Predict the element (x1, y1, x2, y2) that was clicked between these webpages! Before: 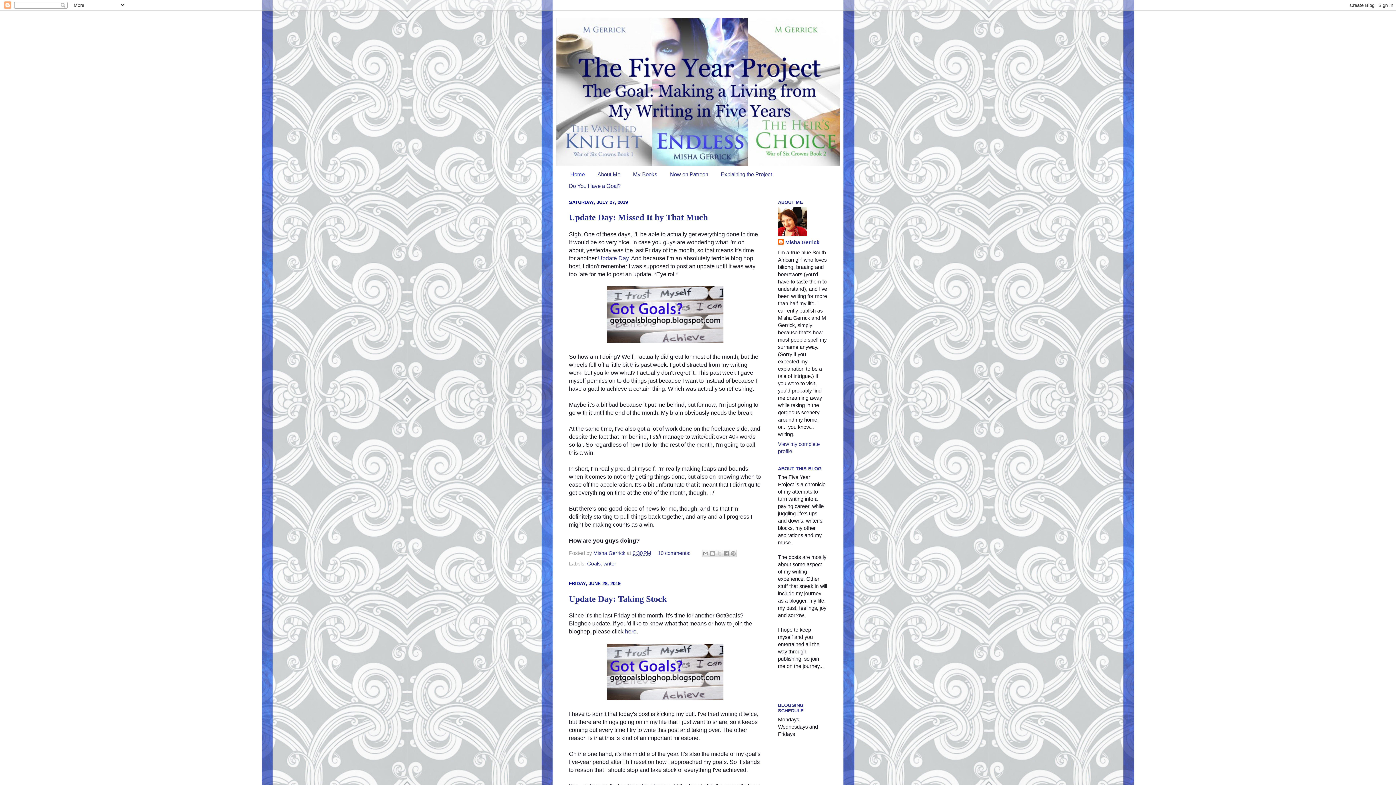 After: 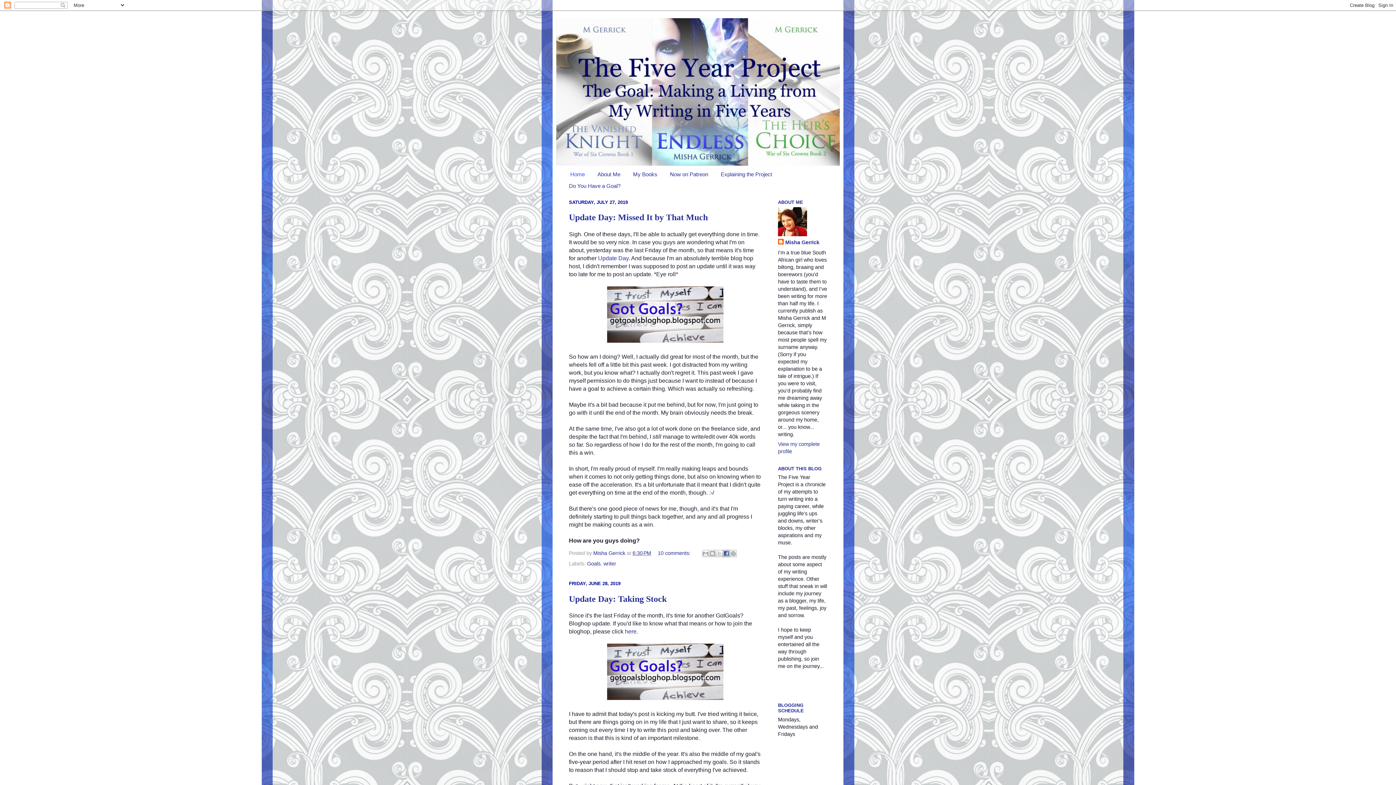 Action: bbox: (722, 550, 730, 557) label: Share to Facebook